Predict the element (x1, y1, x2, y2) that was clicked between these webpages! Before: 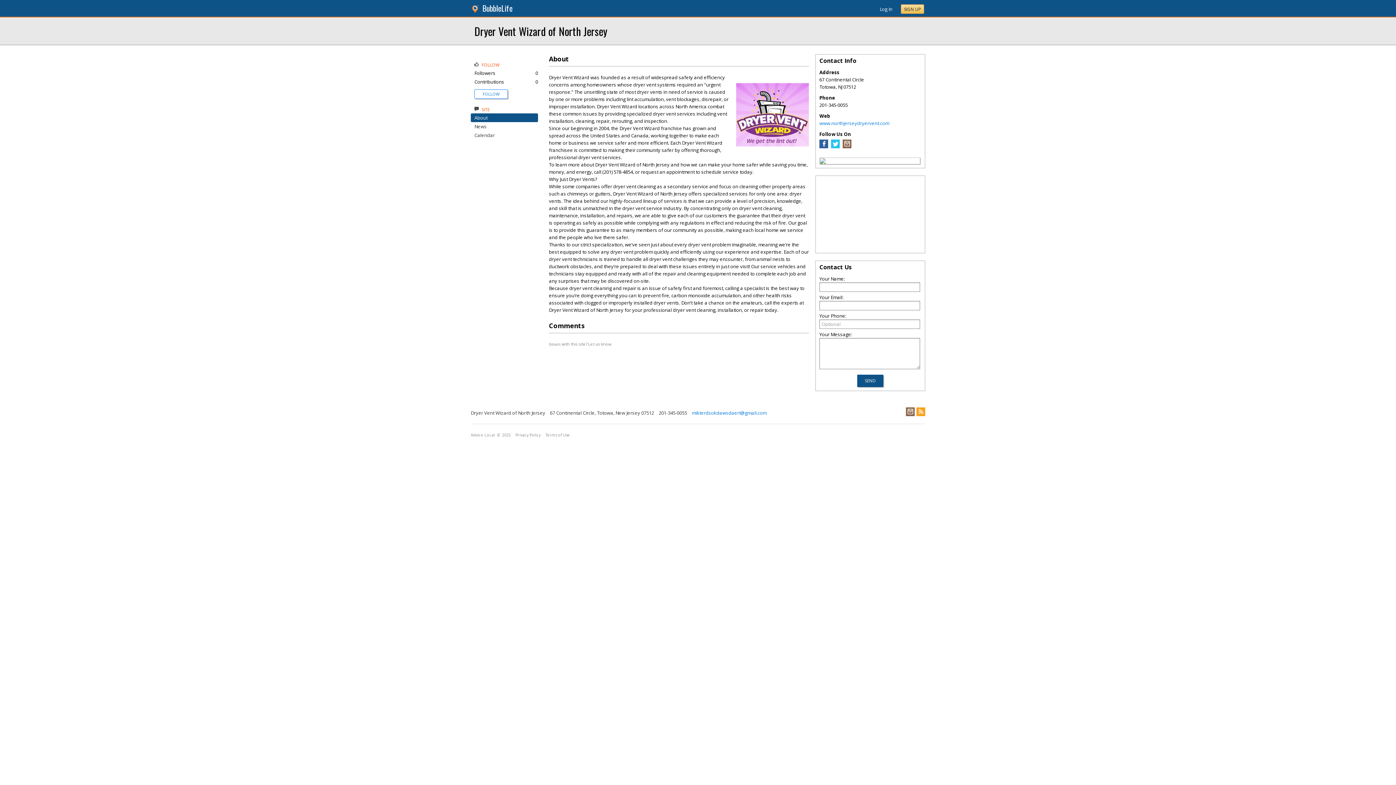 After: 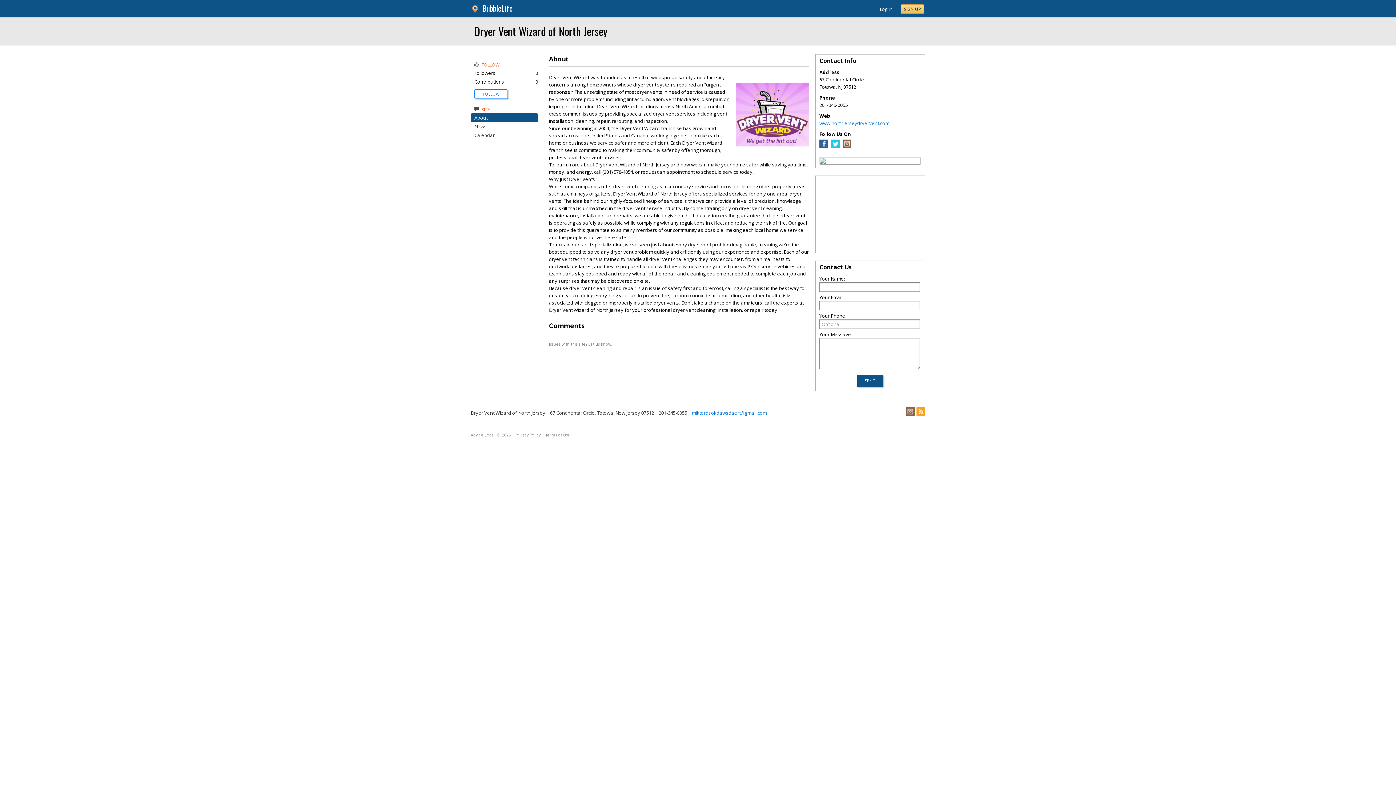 Action: bbox: (688, 408, 766, 415) label: mikterdsokdawsdaert@gmail.com